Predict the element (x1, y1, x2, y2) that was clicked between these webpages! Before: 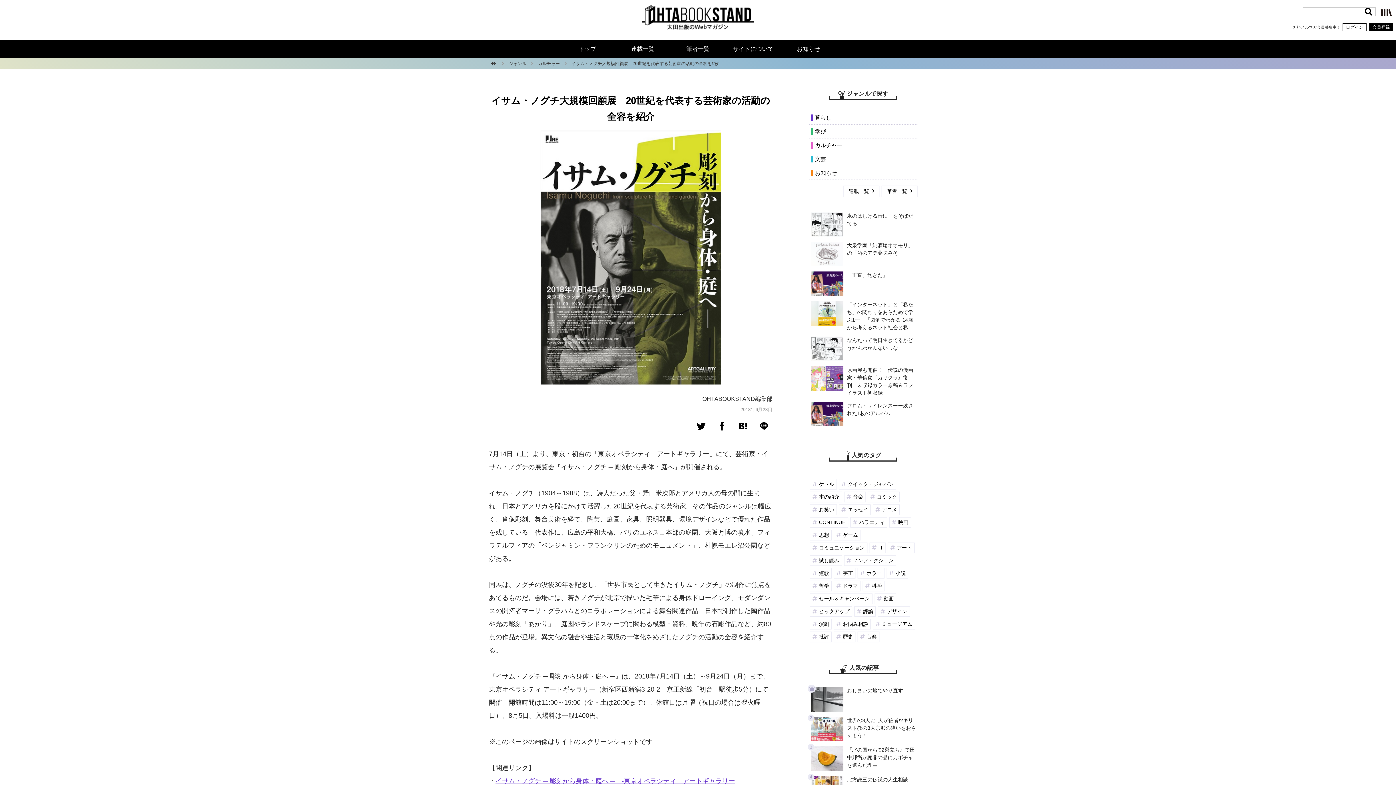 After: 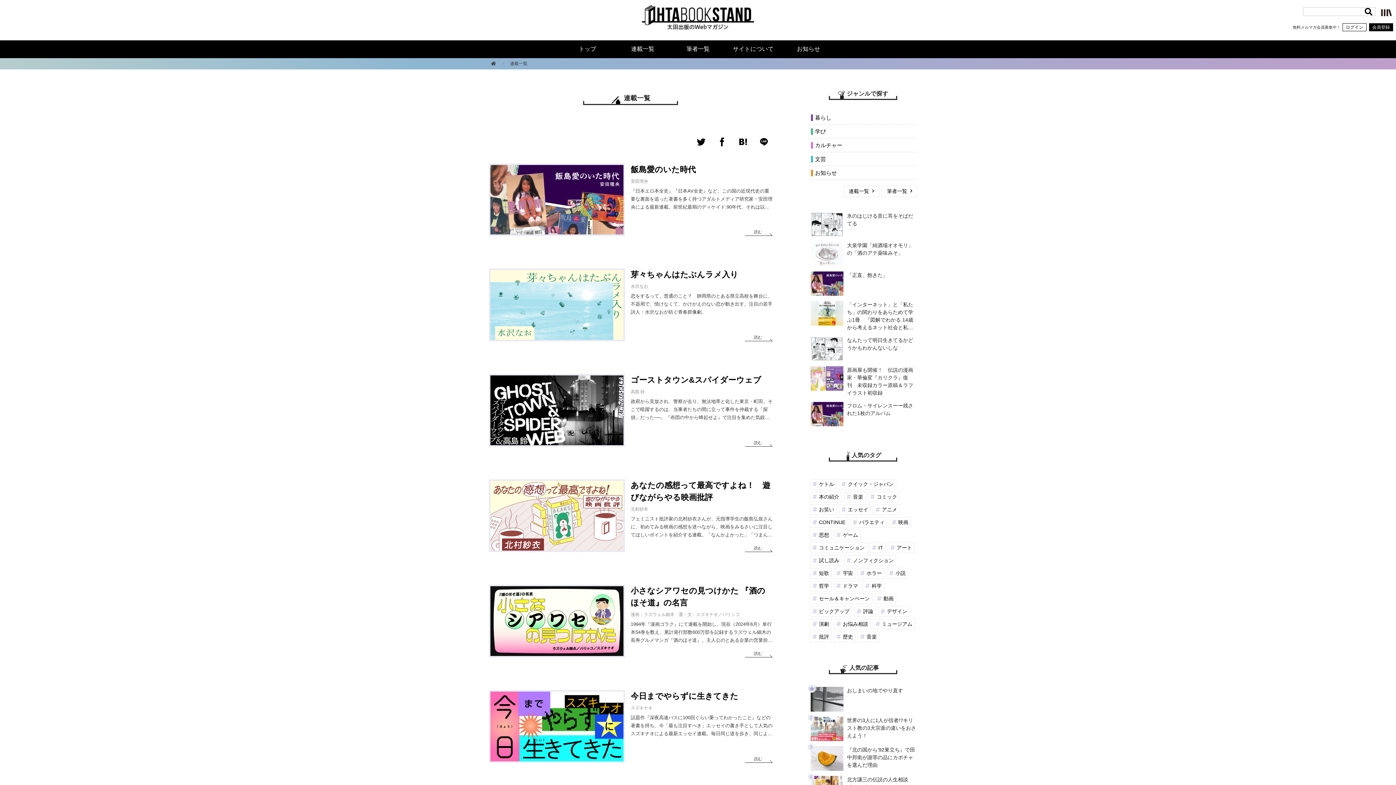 Action: bbox: (844, 186, 879, 196) label: 連載一覧